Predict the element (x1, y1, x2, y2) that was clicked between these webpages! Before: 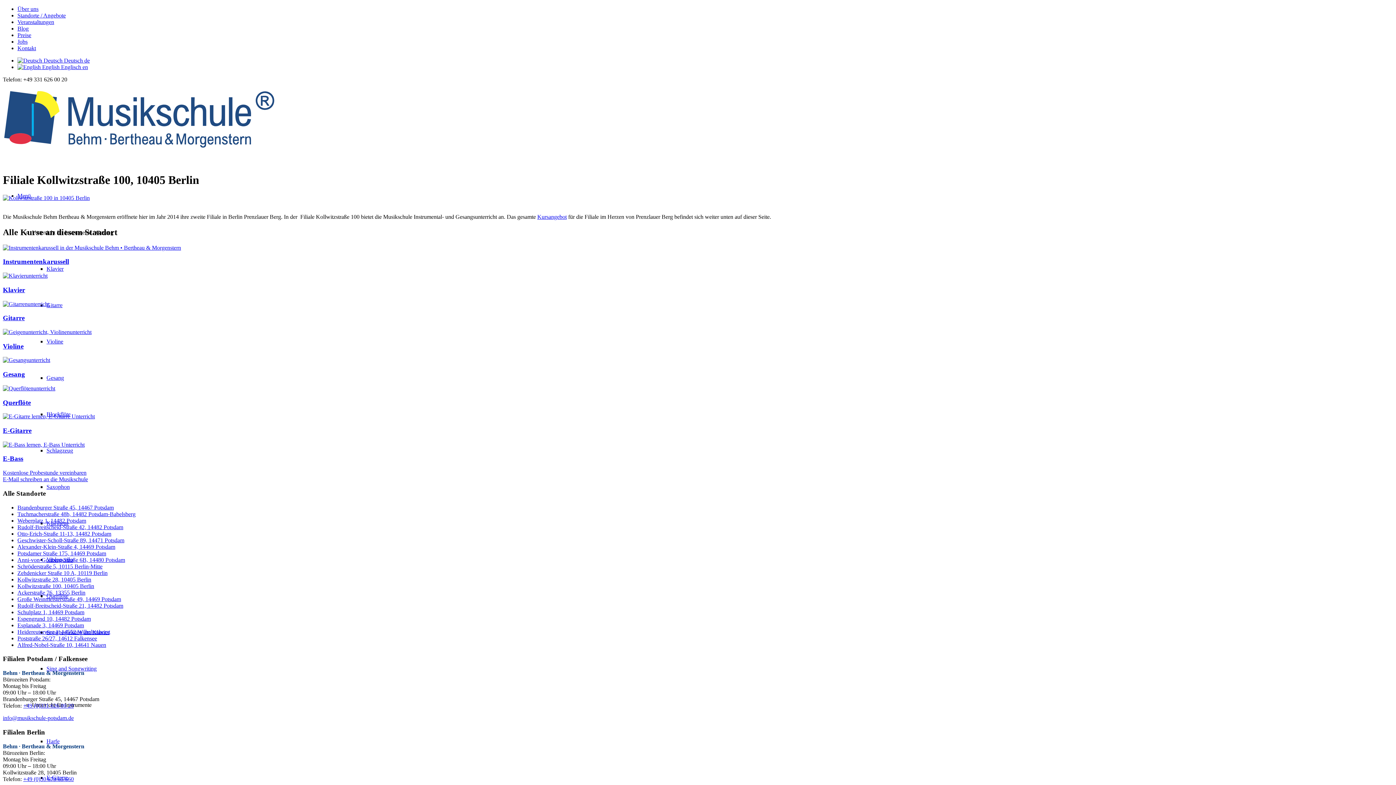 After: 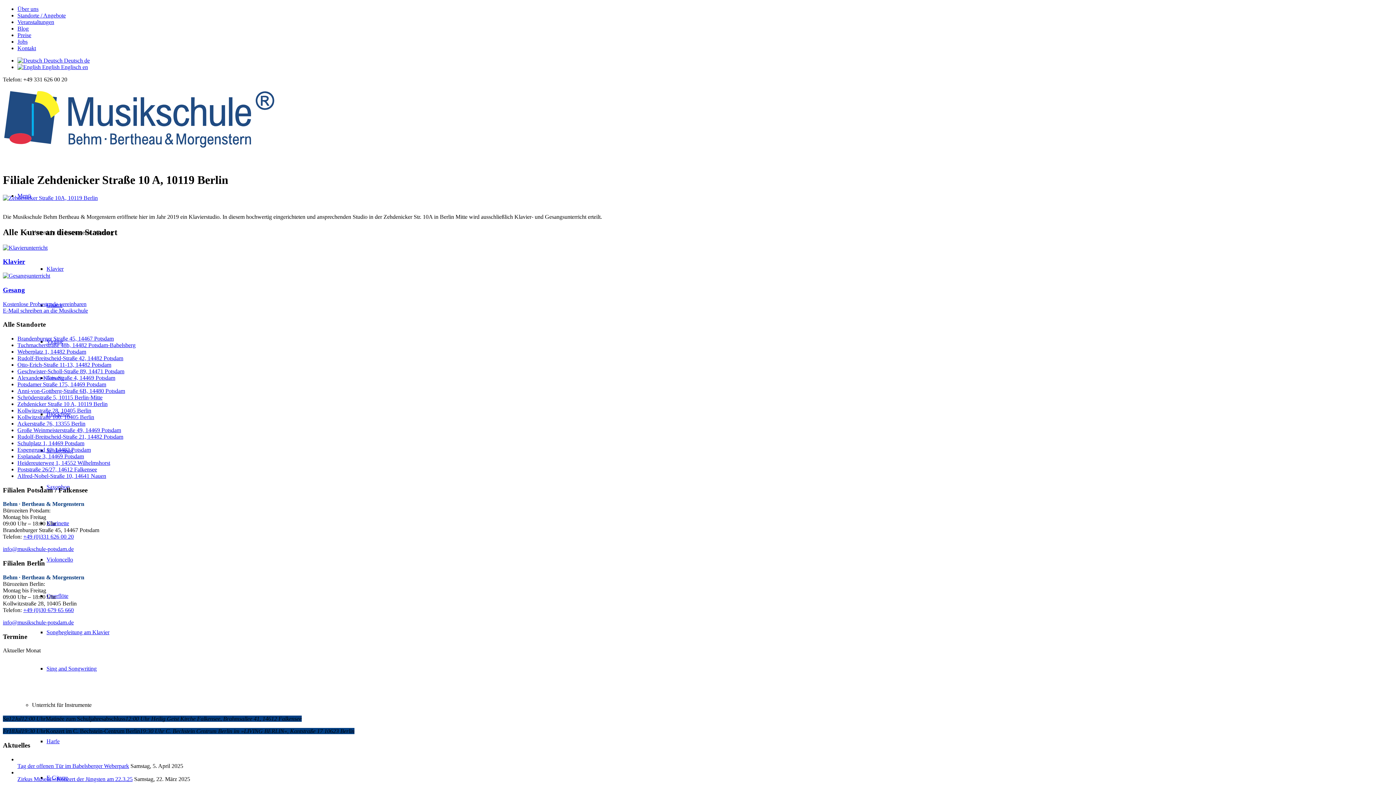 Action: label: Zehdenicker Straße 10 A, 10119 Berlin bbox: (17, 570, 107, 576)